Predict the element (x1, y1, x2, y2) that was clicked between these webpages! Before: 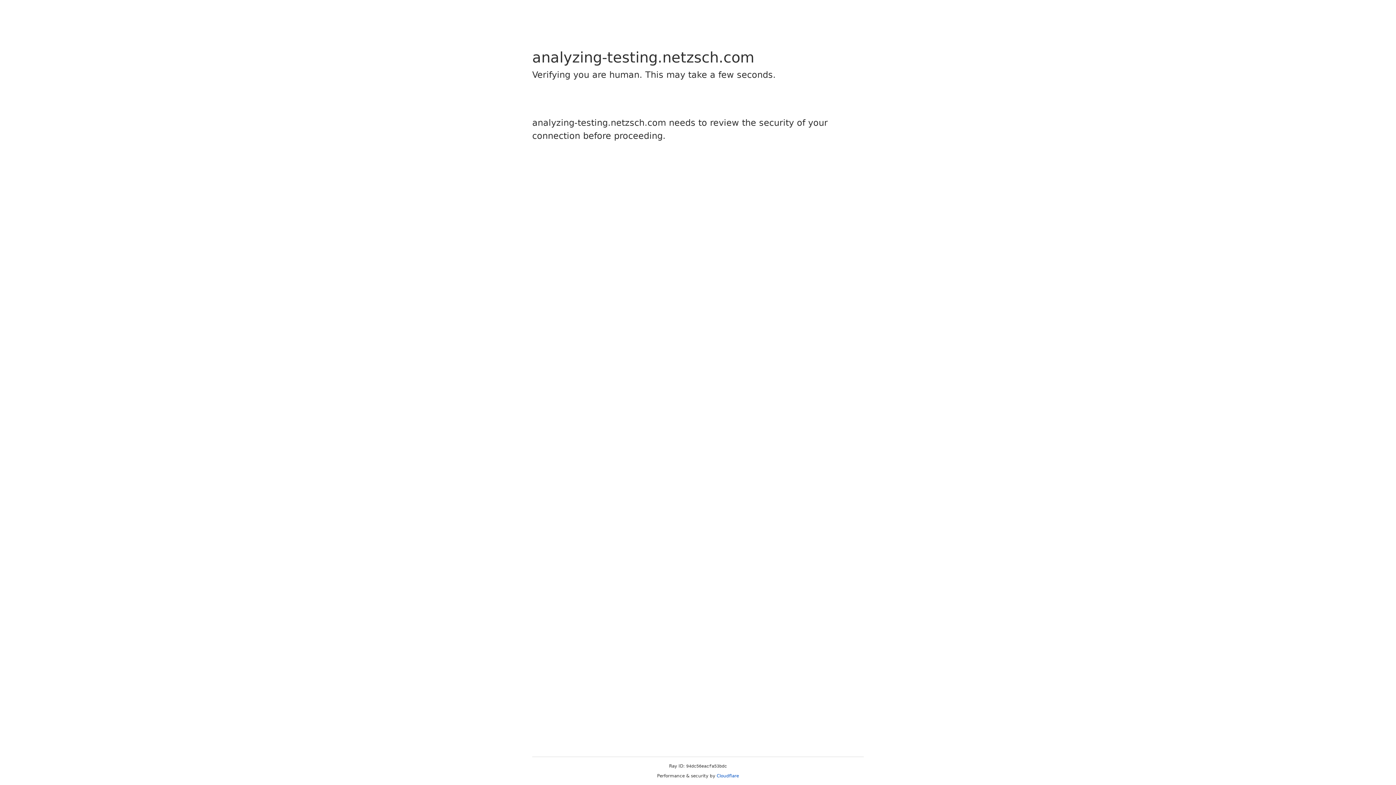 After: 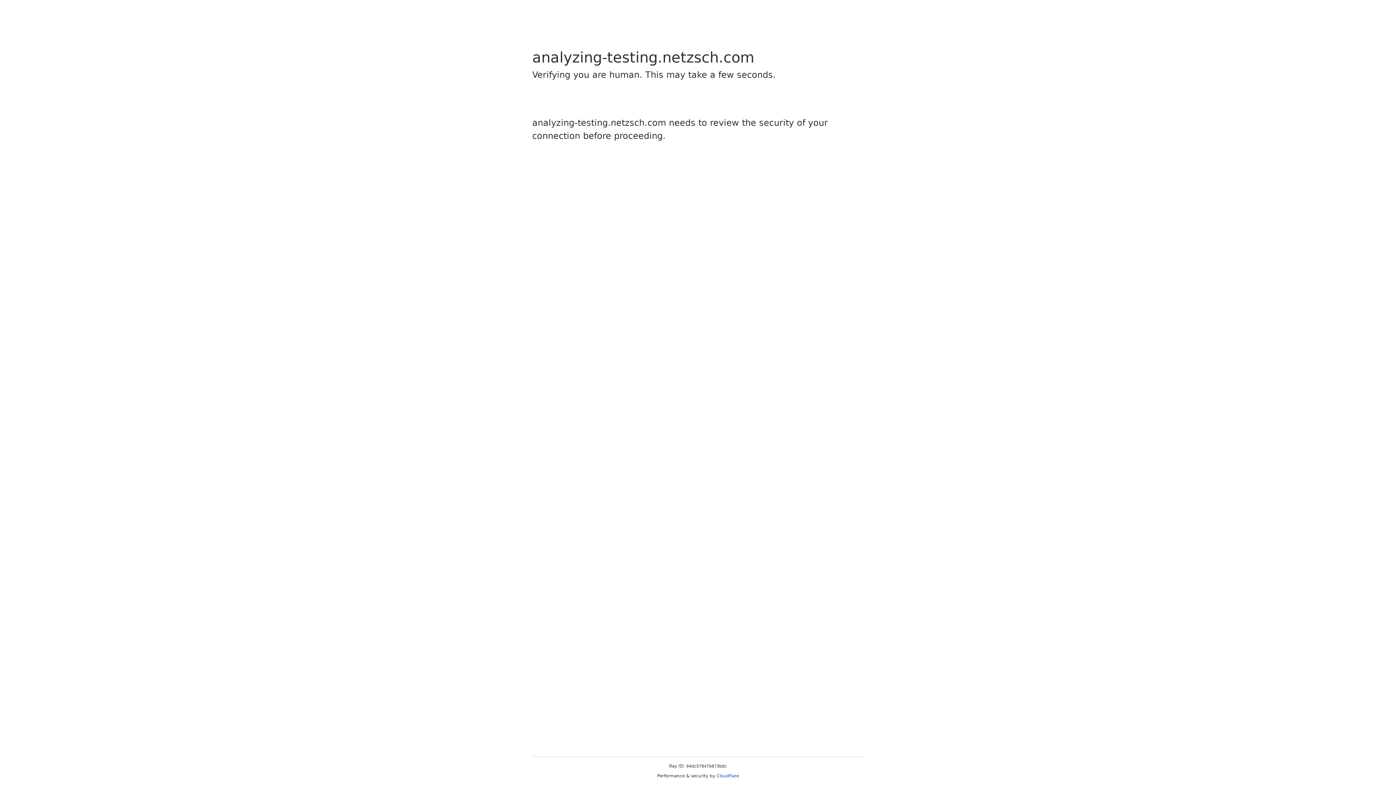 Action: label: Cloudflare bbox: (716, 773, 739, 778)